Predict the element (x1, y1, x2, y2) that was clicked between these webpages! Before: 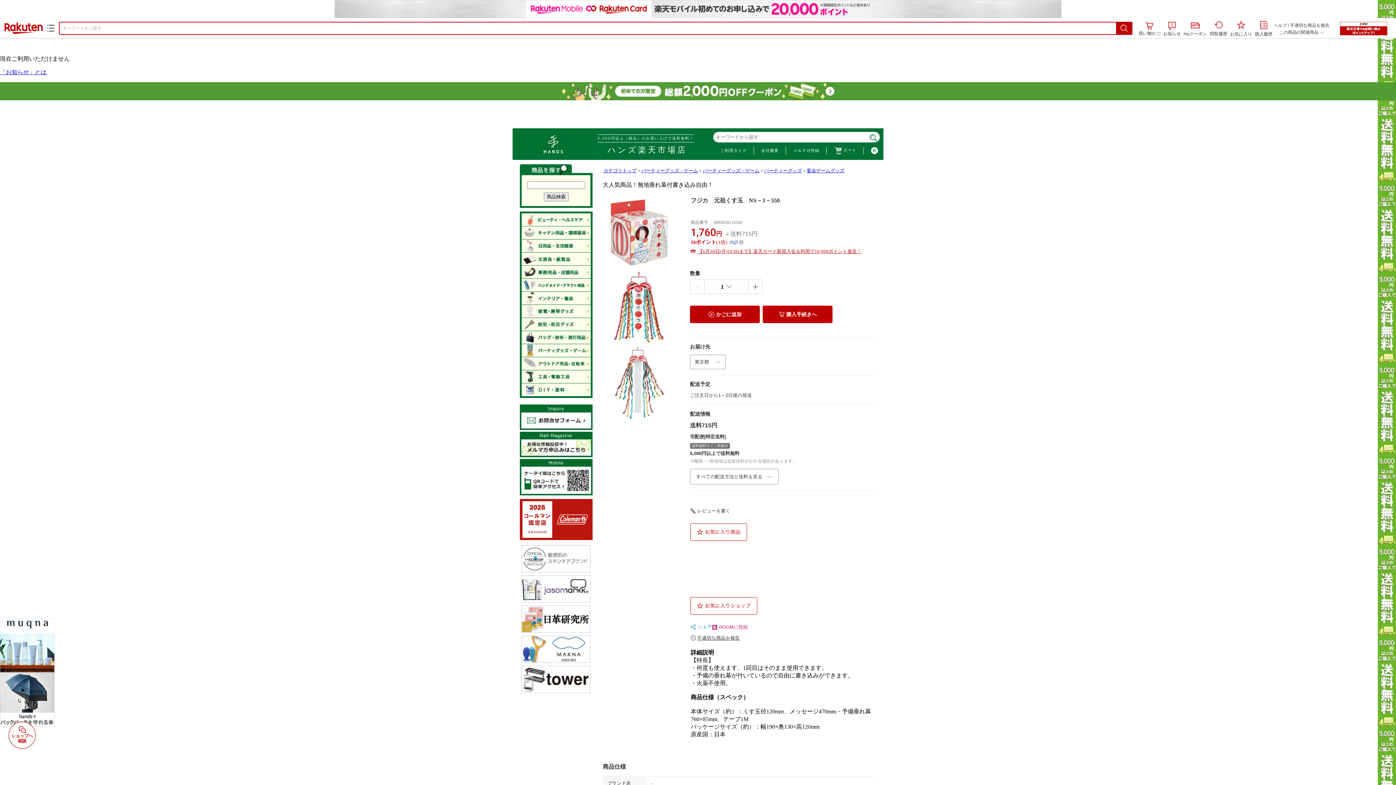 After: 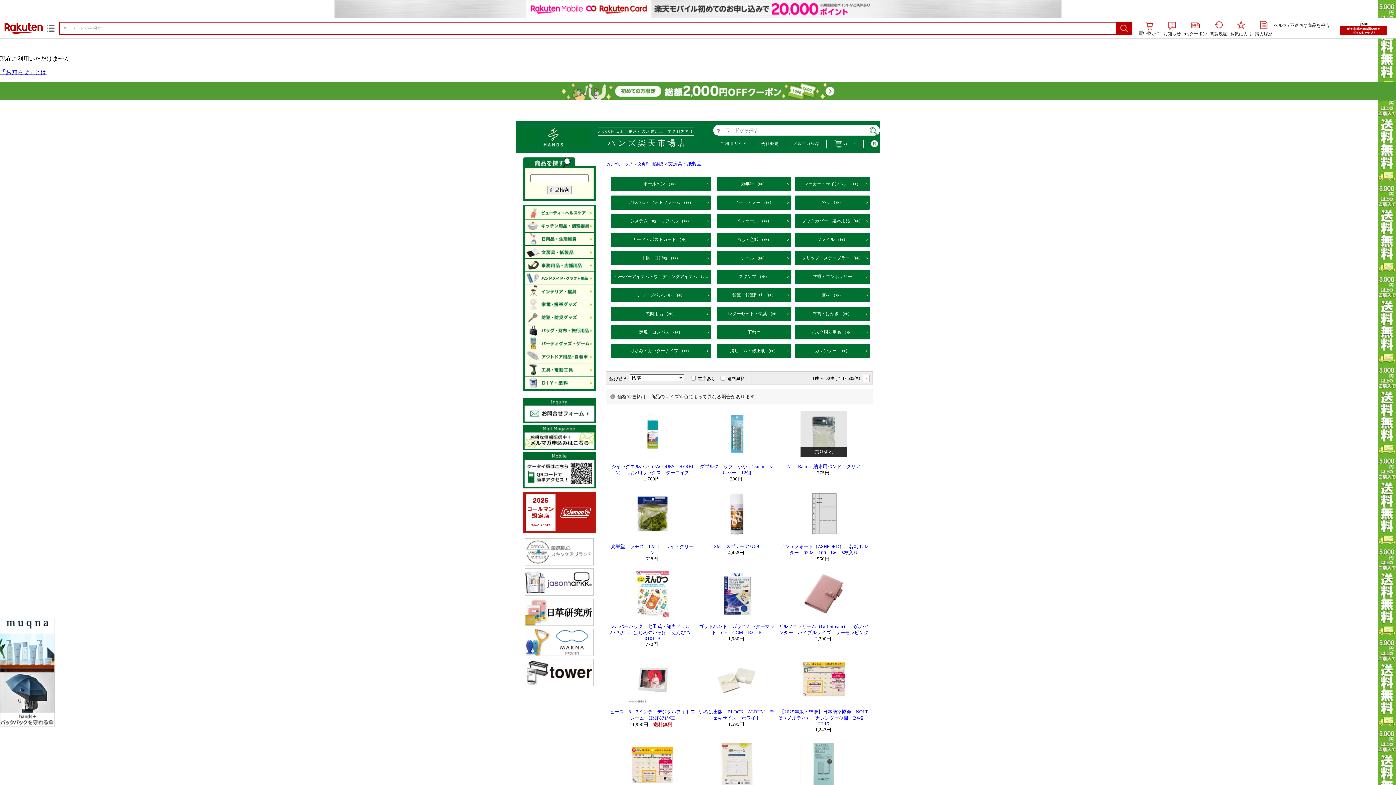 Action: bbox: (521, 260, 590, 266)